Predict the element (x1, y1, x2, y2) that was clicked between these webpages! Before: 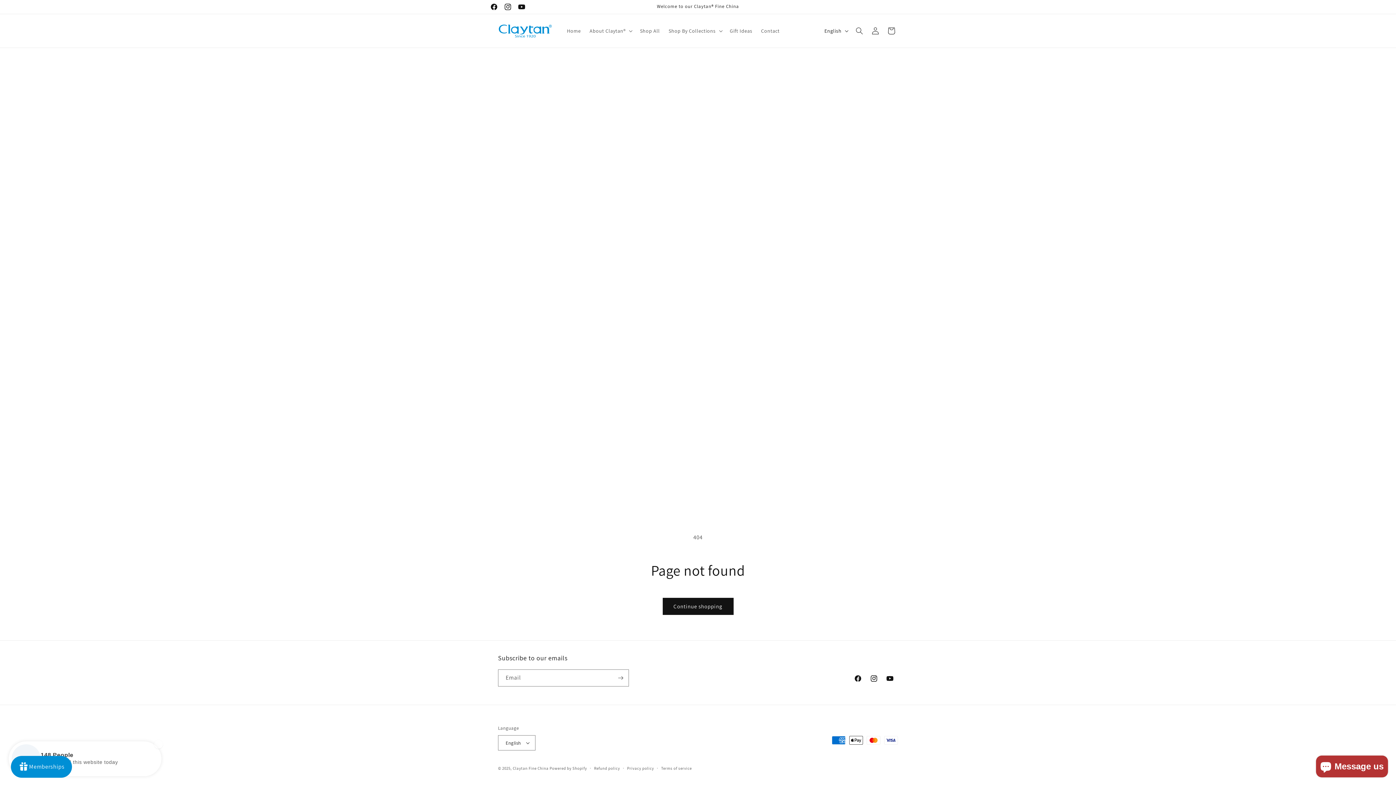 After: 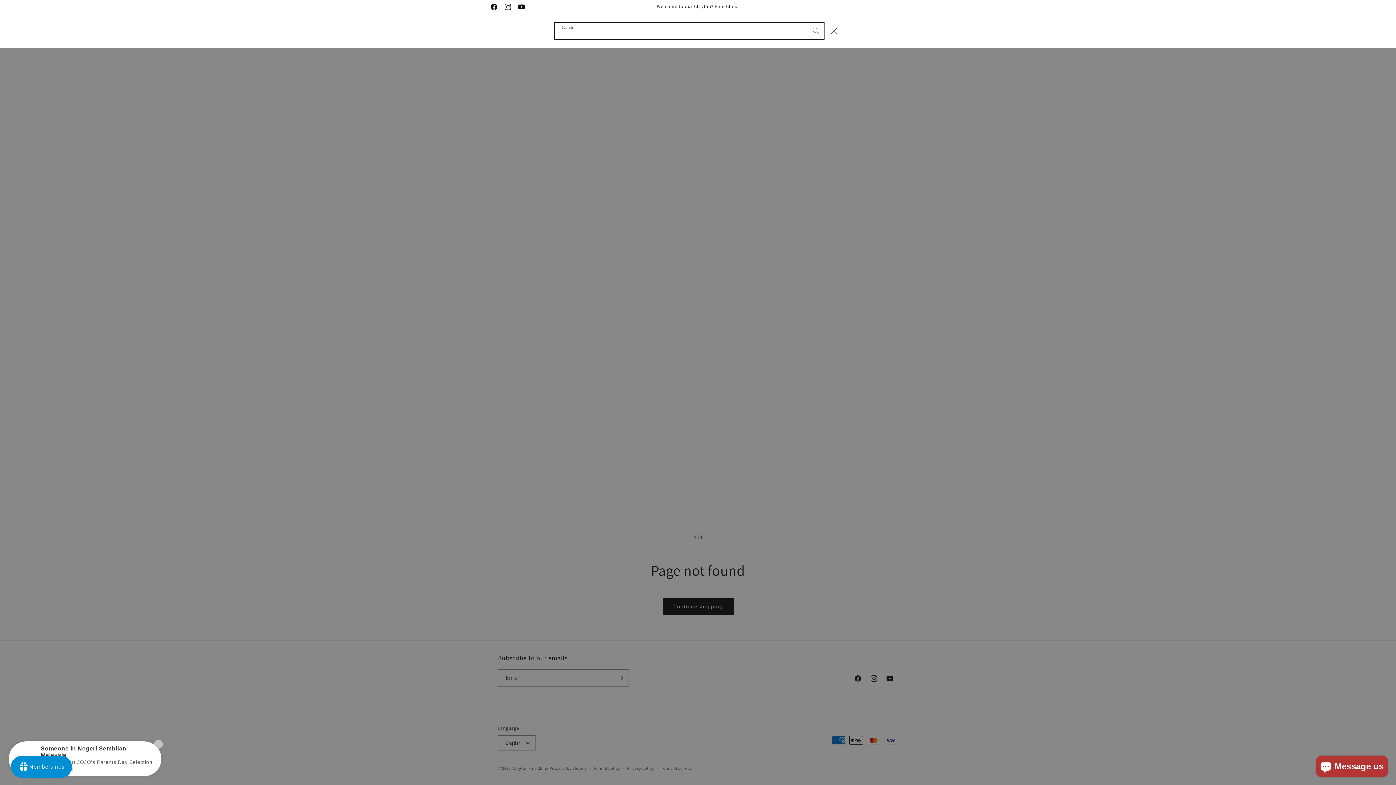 Action: bbox: (851, 22, 867, 38) label: Search